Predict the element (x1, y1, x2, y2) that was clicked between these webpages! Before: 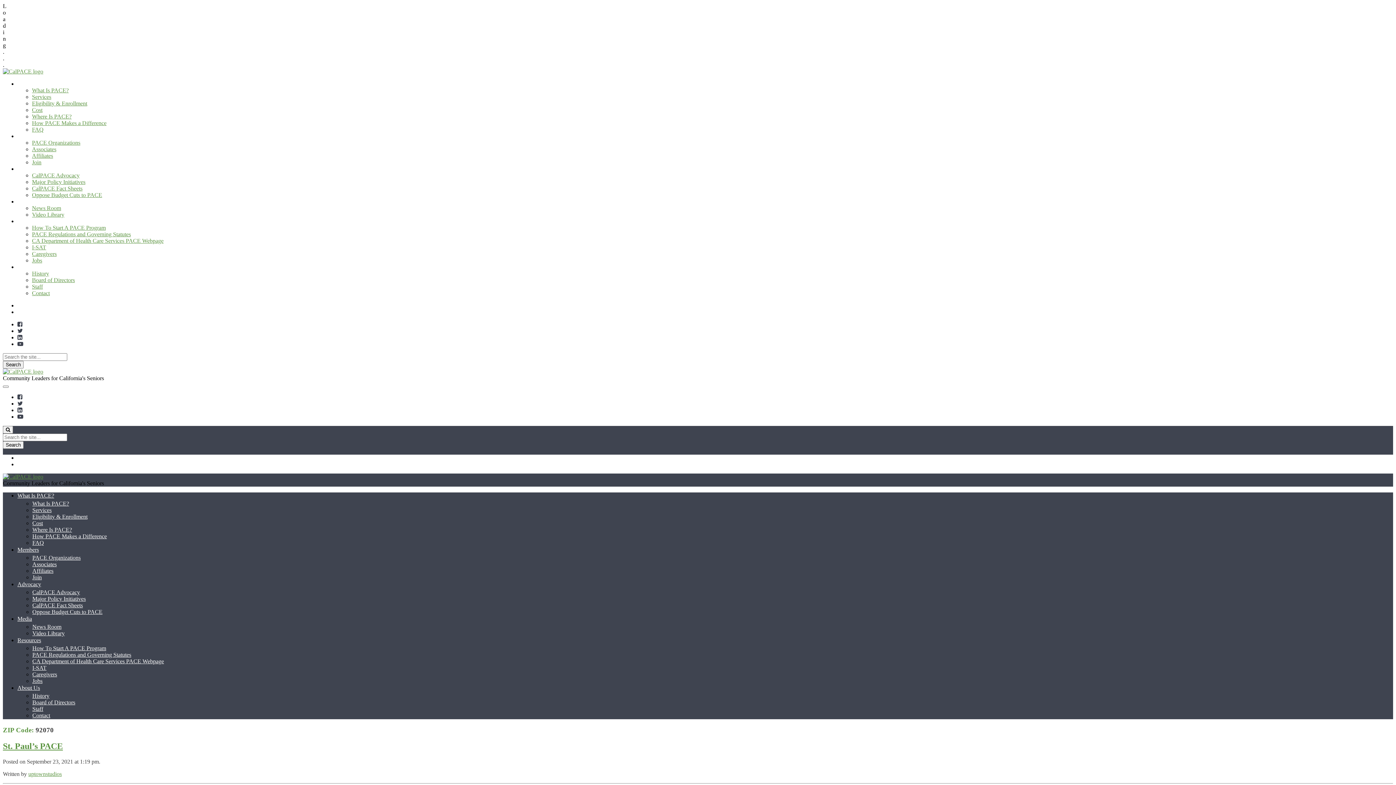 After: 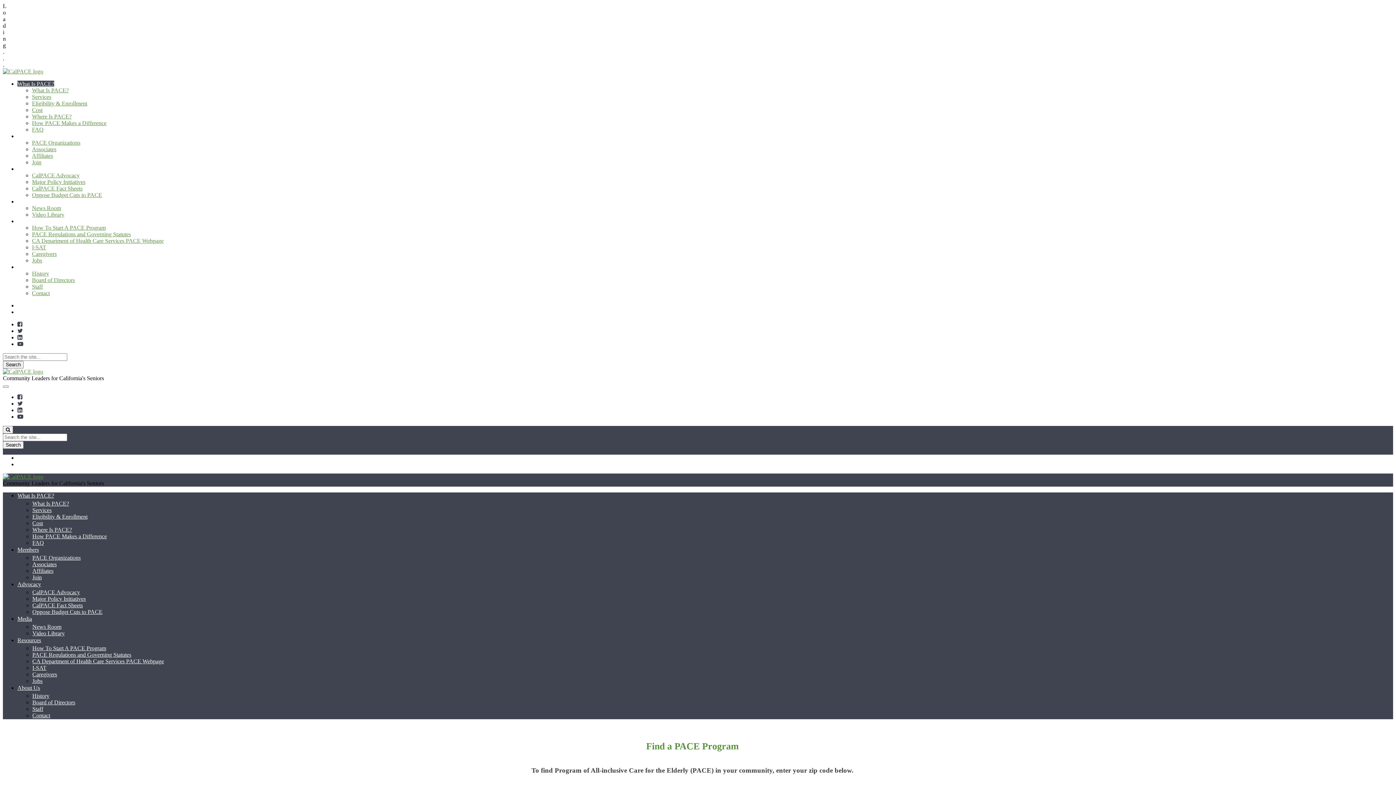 Action: label: Where Is PACE? bbox: (32, 526, 72, 533)